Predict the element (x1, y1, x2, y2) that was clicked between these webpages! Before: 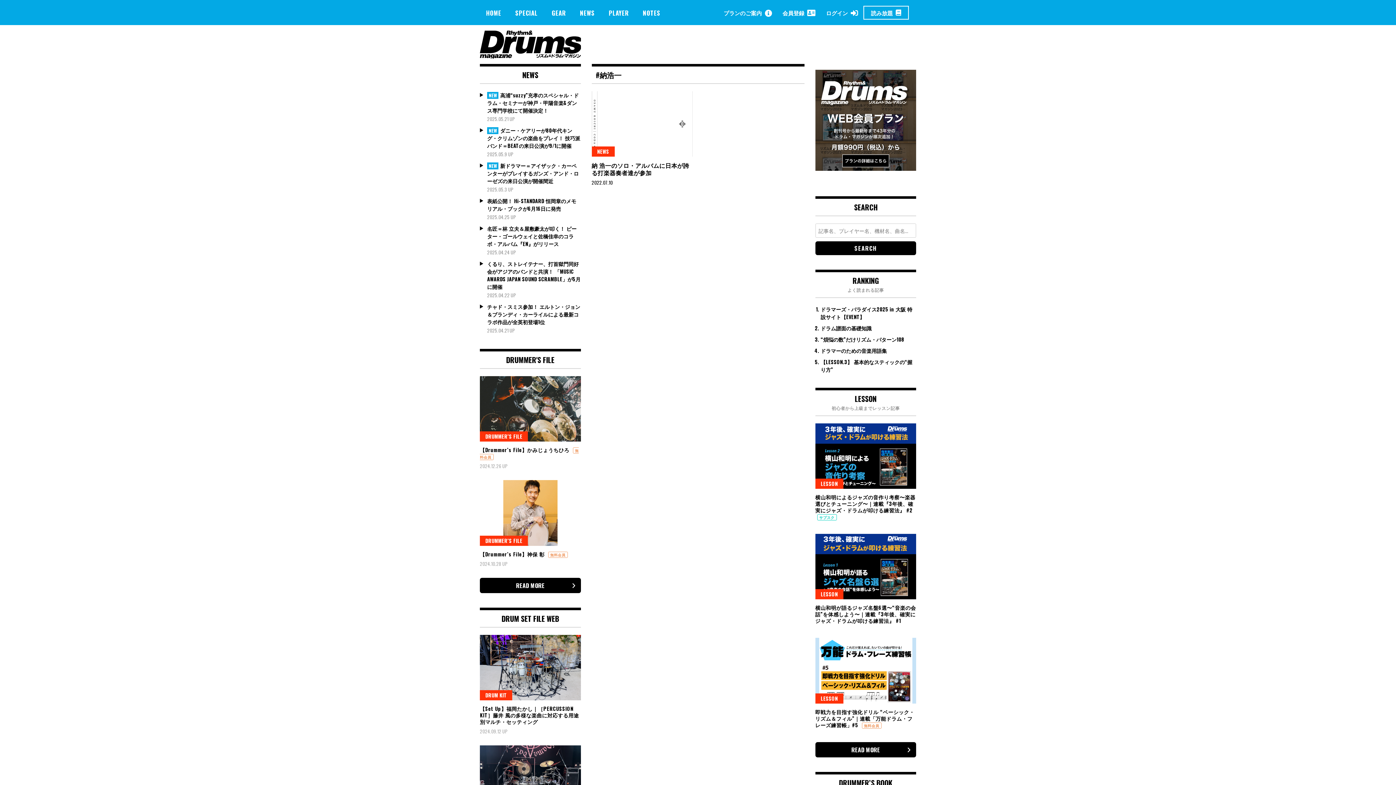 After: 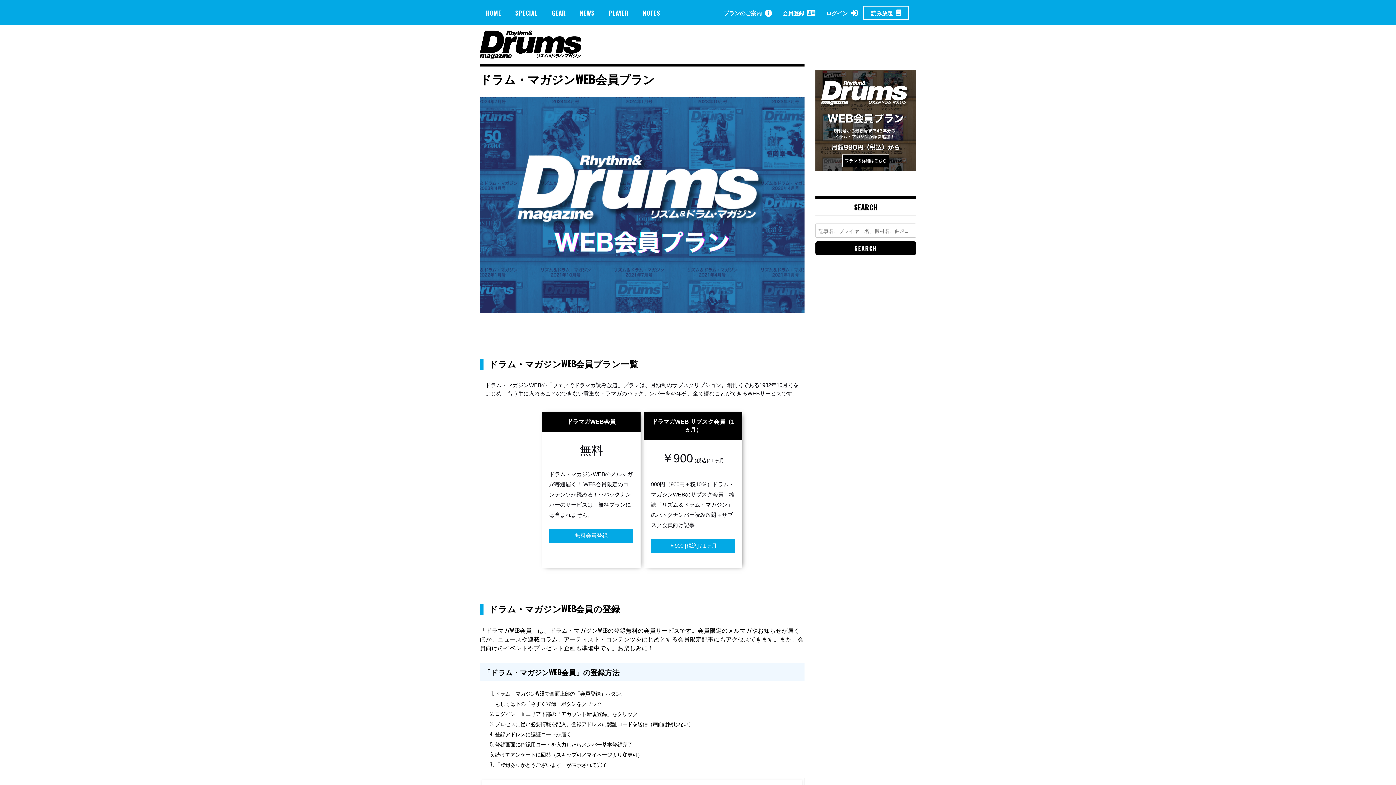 Action: bbox: (718, 6, 777, 18) label: プランのご案内